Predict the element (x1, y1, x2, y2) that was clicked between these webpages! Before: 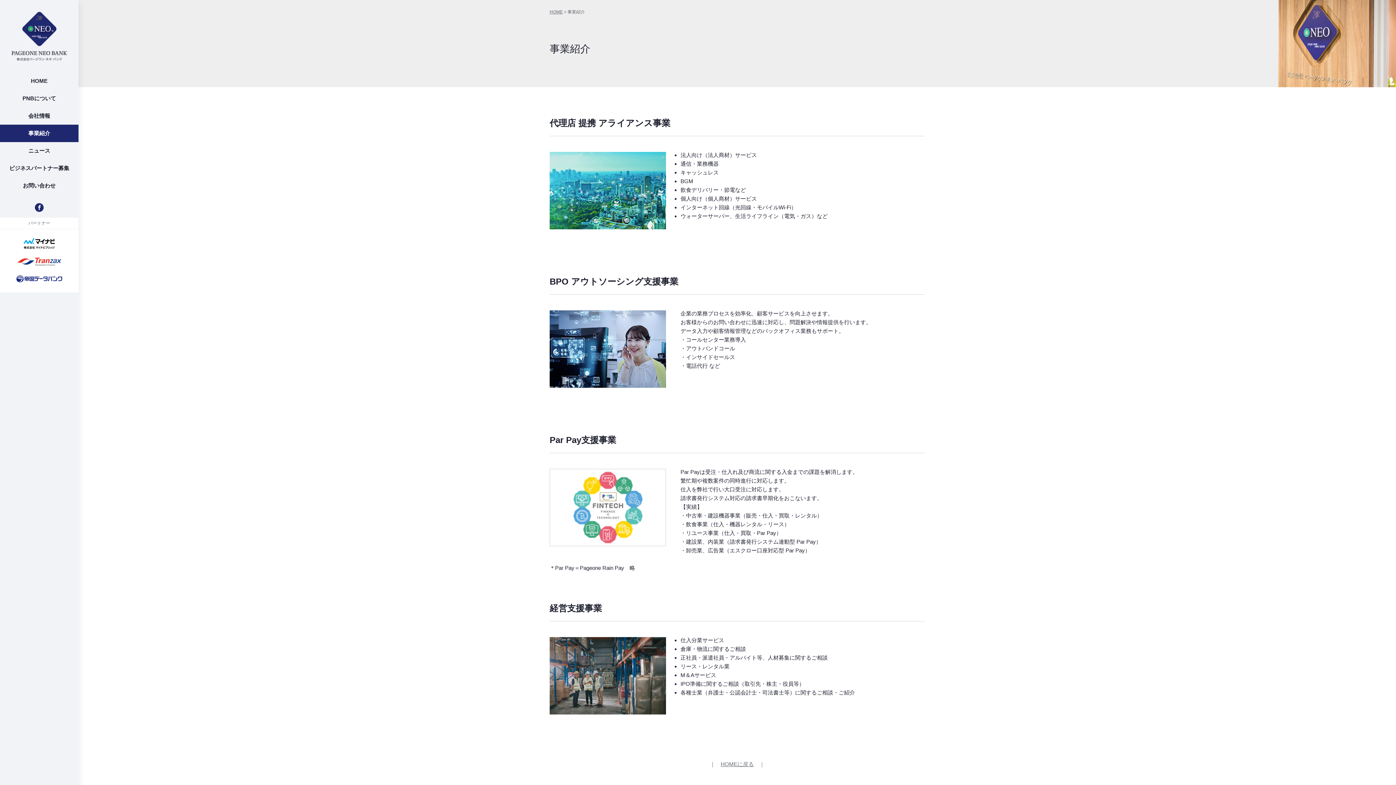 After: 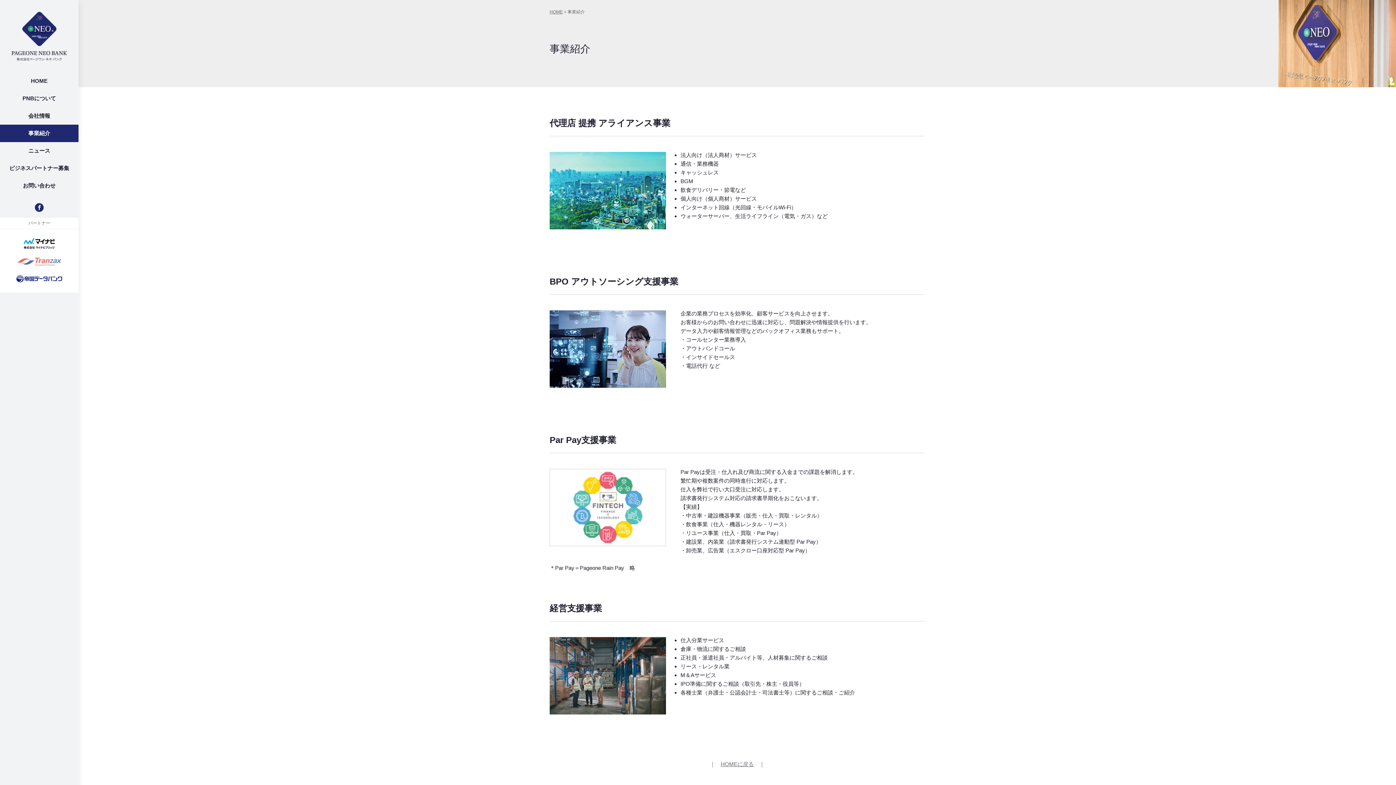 Action: bbox: (17, 258, 61, 265)